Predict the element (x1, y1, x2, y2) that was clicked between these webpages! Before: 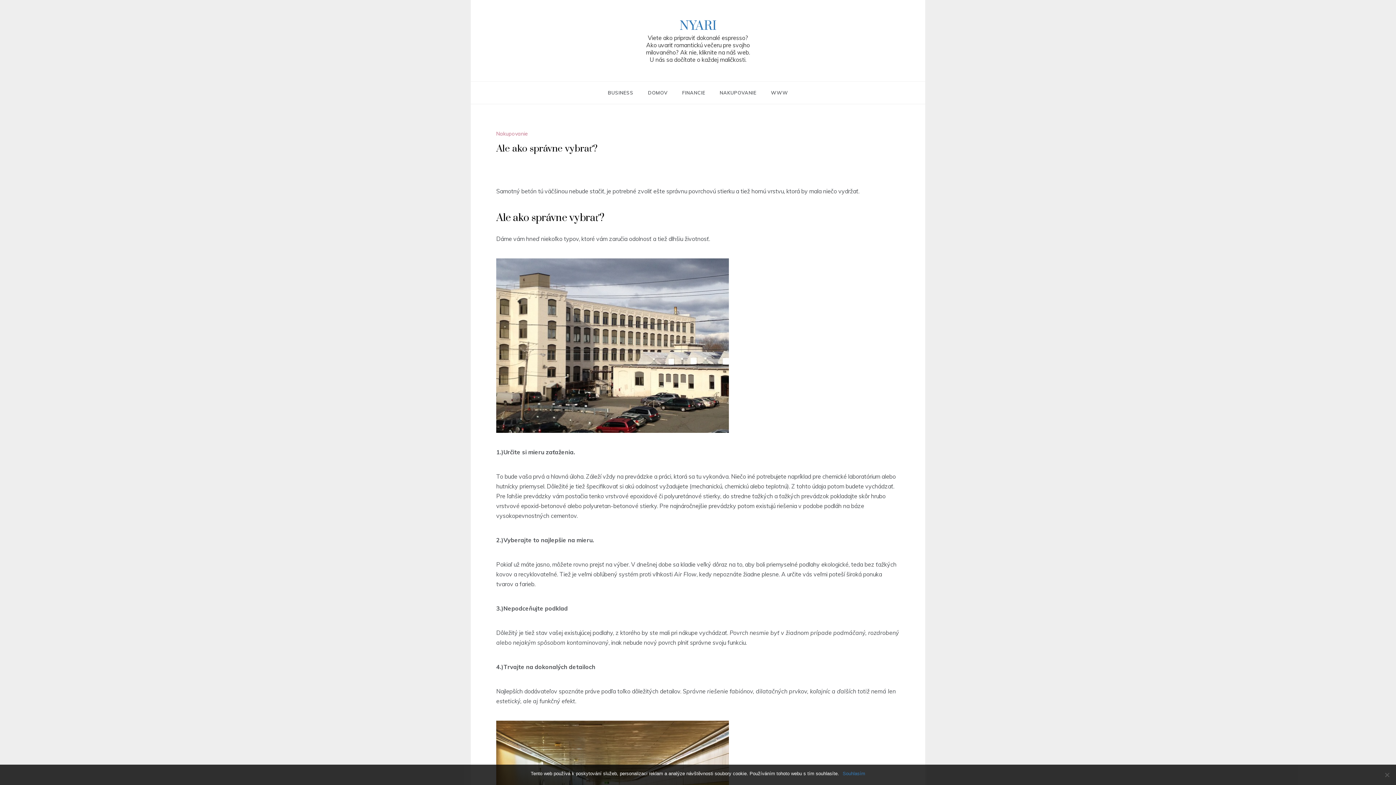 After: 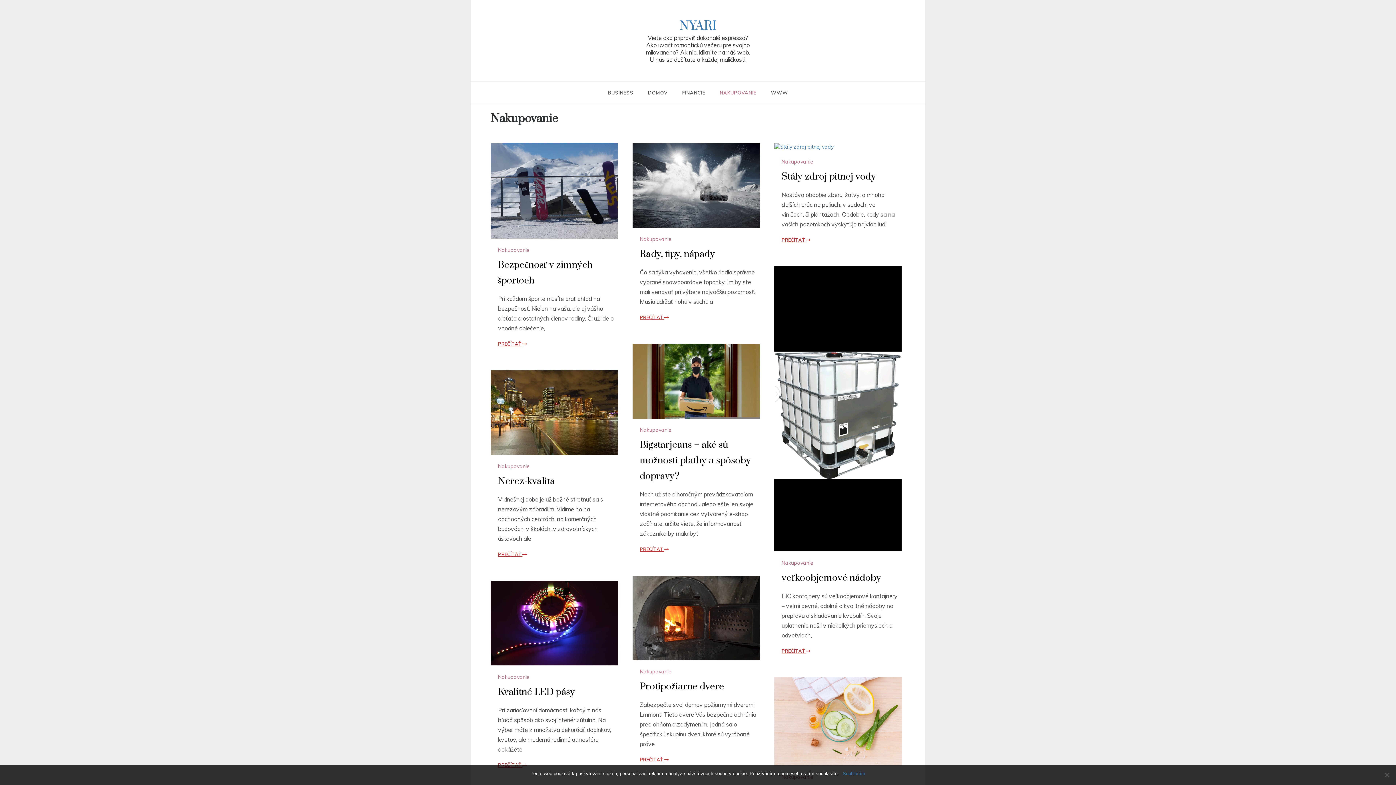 Action: label: NAKUPOVANIE bbox: (712, 81, 763, 103)